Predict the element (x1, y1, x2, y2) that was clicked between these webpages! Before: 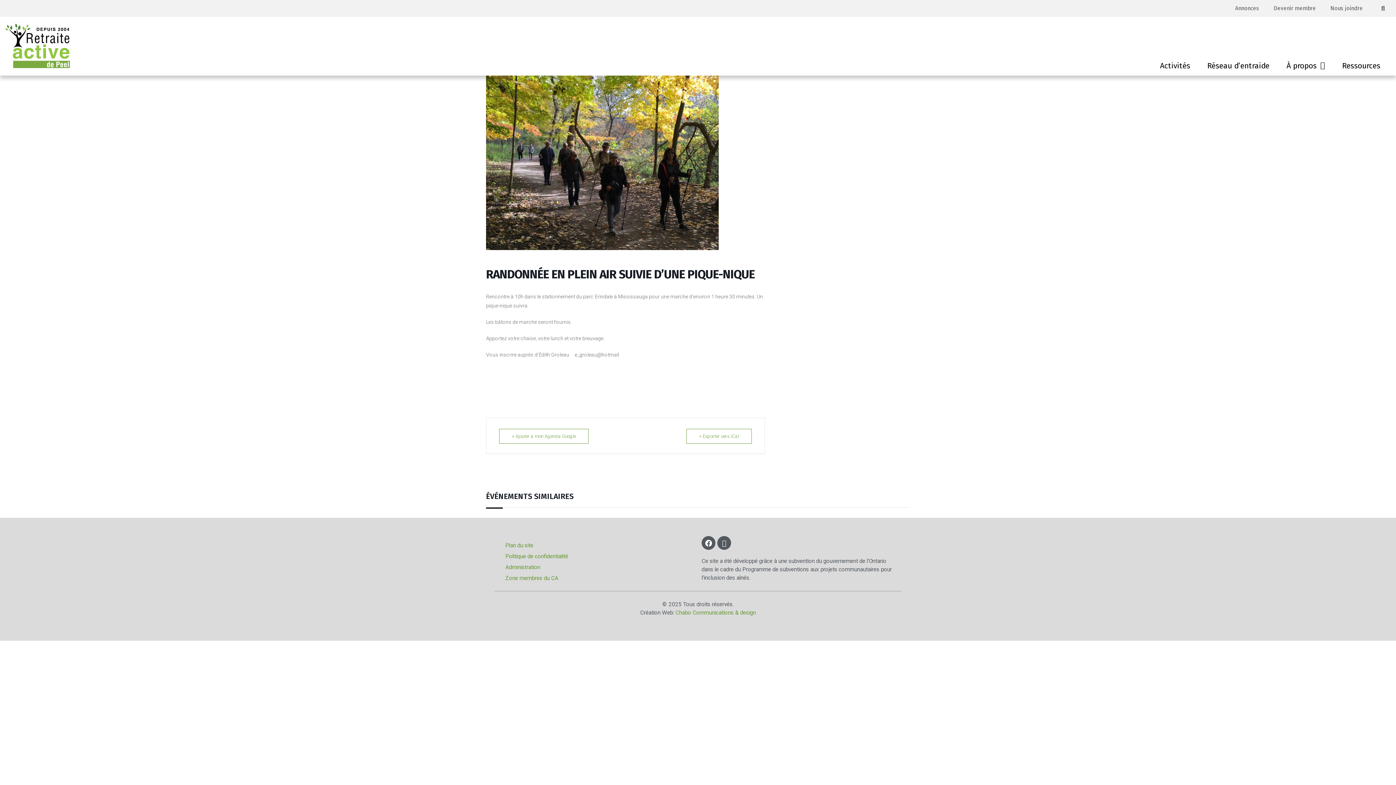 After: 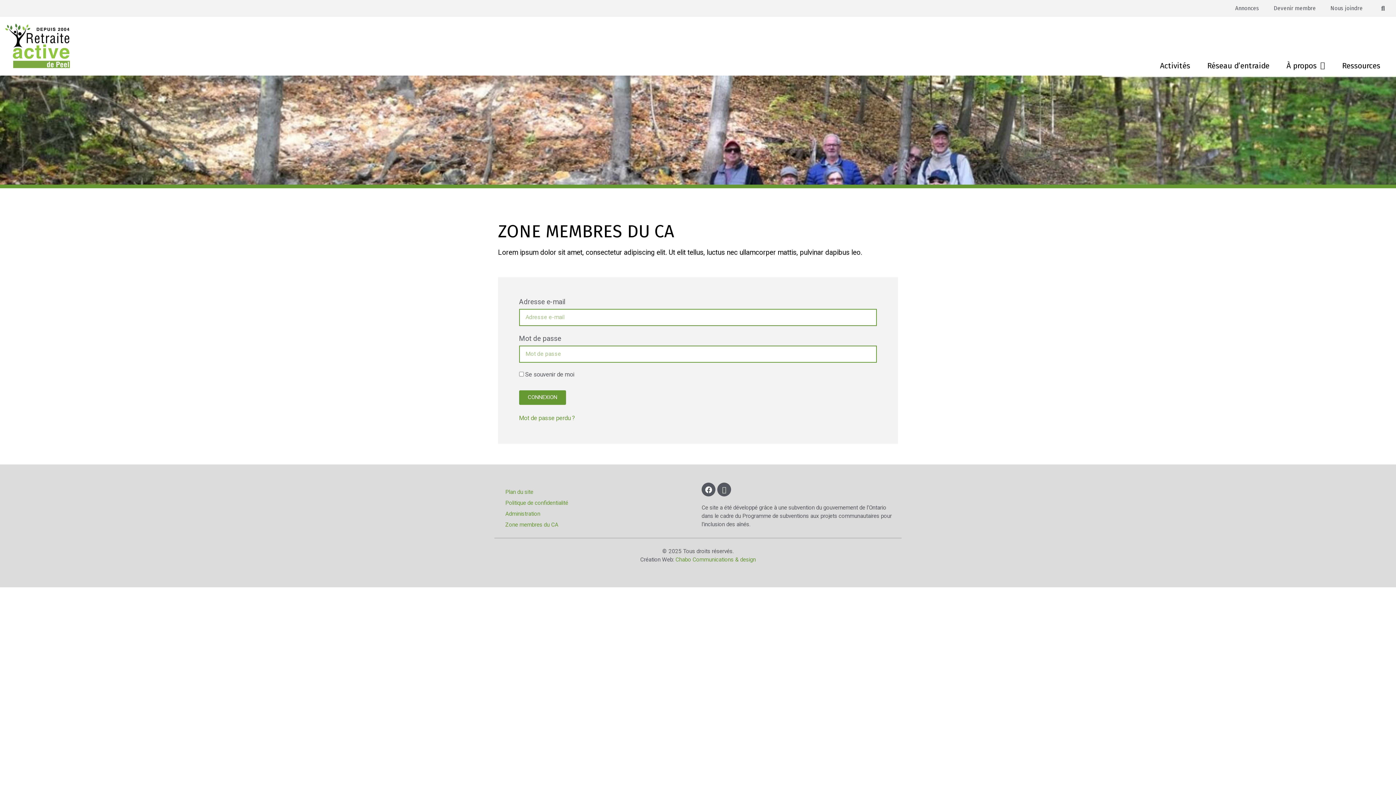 Action: label: Zone membres du CA bbox: (498, 572, 694, 583)